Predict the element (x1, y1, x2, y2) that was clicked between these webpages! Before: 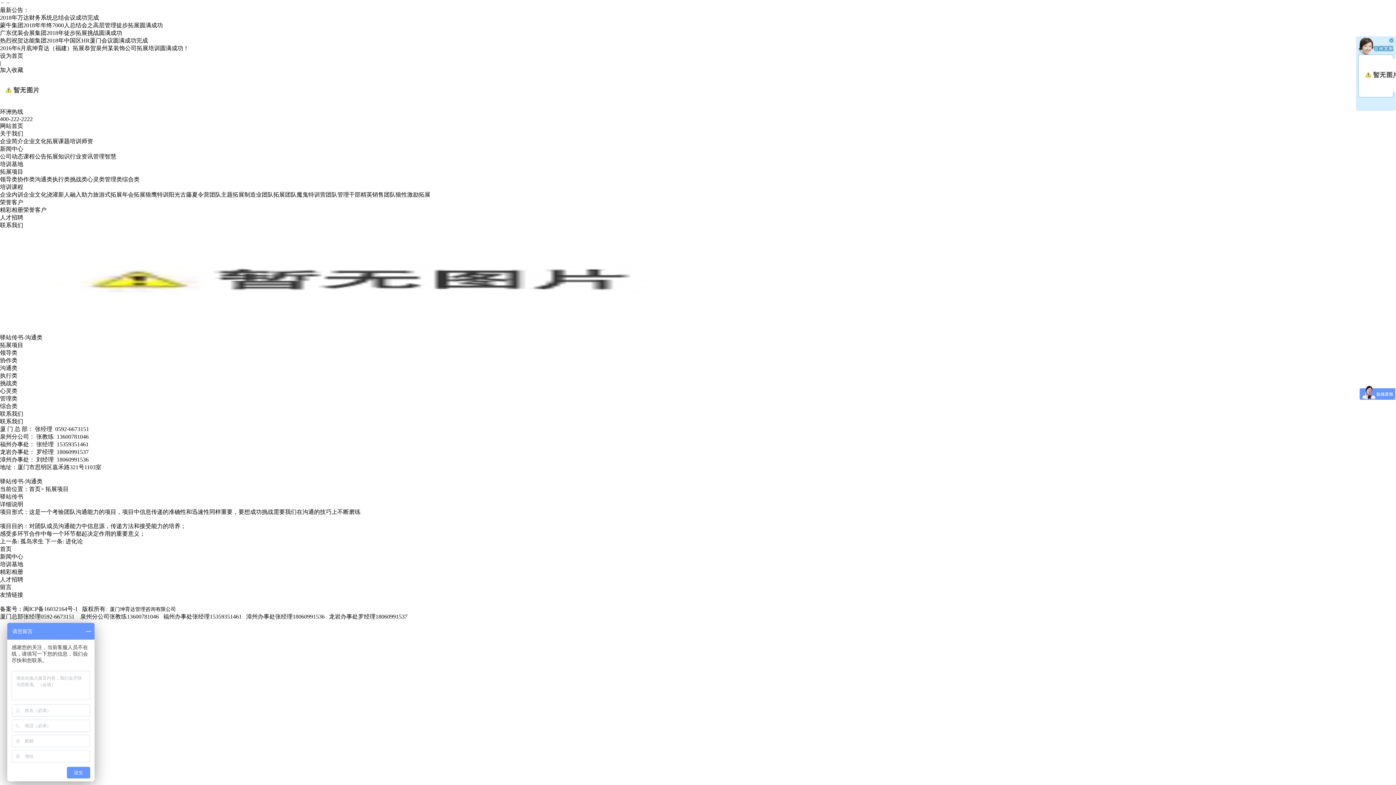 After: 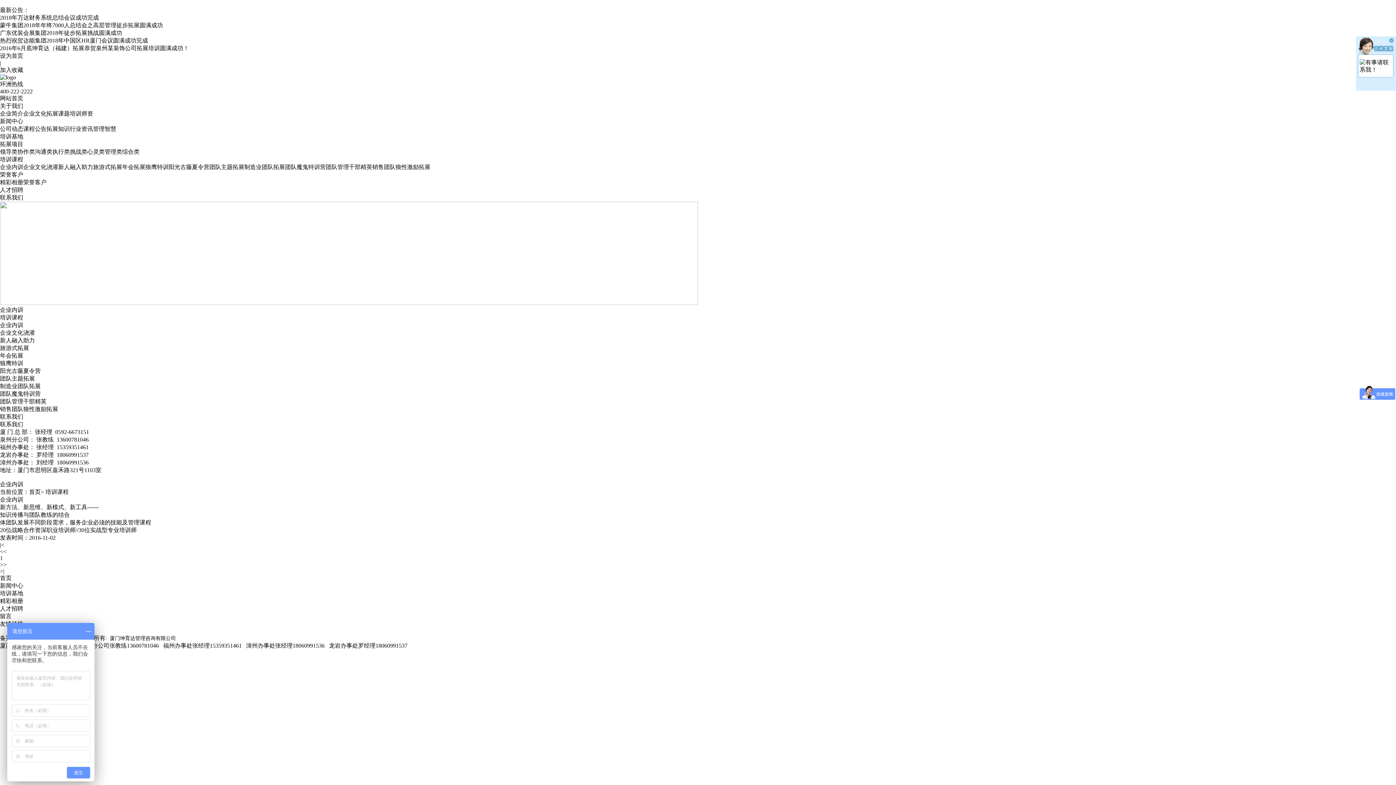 Action: label: 企业内训 bbox: (0, 191, 23, 197)